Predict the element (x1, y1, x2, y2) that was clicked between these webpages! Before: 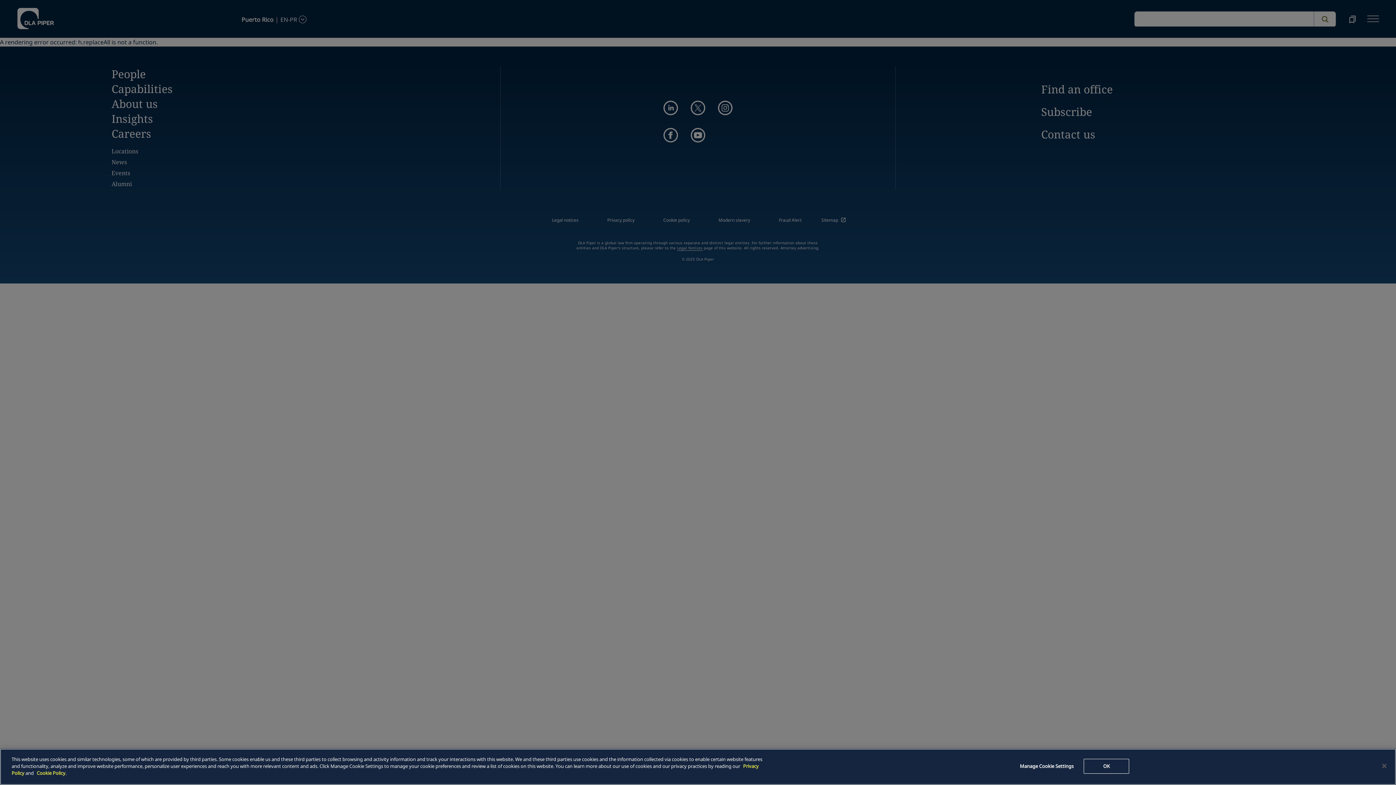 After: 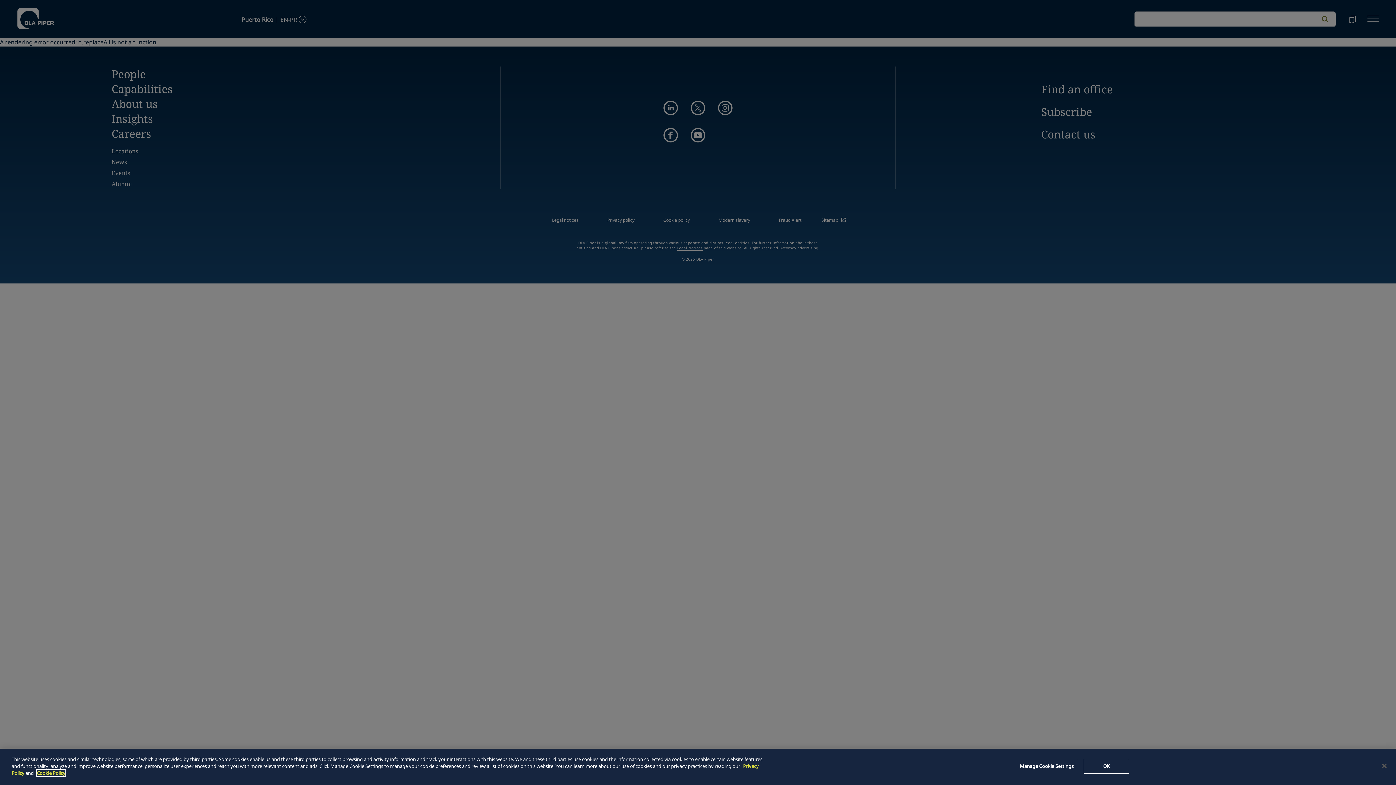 Action: label: Cookie Policy bbox: (36, 770, 65, 776)